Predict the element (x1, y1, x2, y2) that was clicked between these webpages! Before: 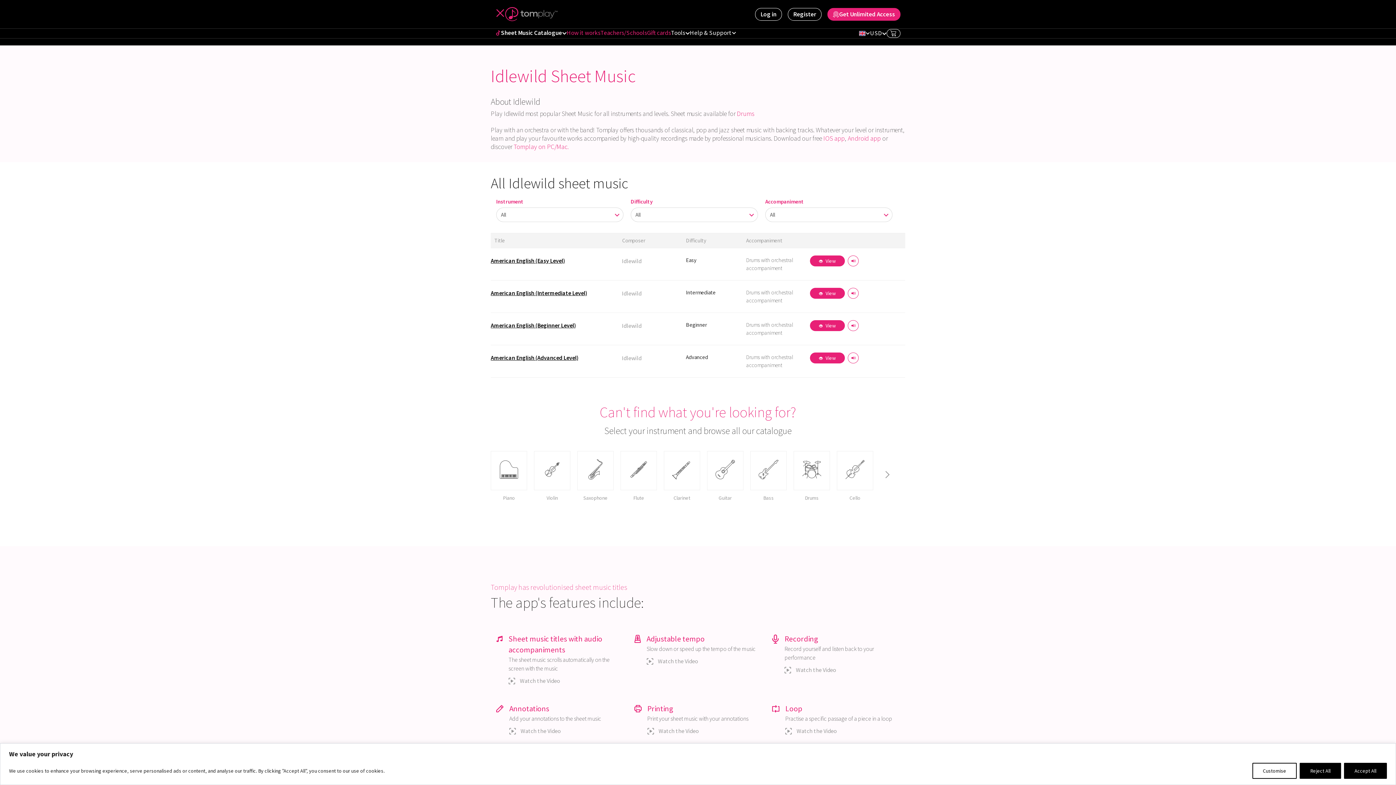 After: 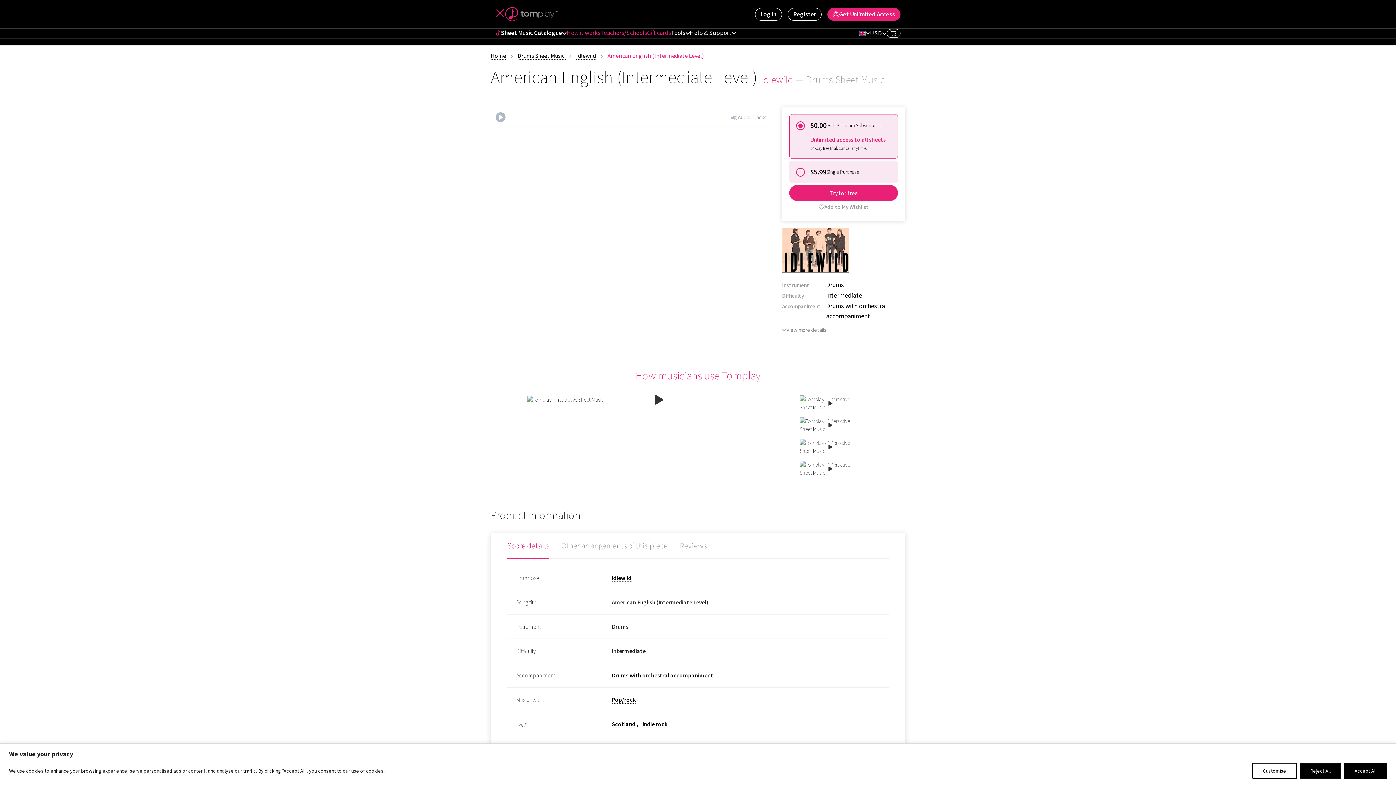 Action: label: American English (Intermediate Level) bbox: (490, 288, 617, 304)